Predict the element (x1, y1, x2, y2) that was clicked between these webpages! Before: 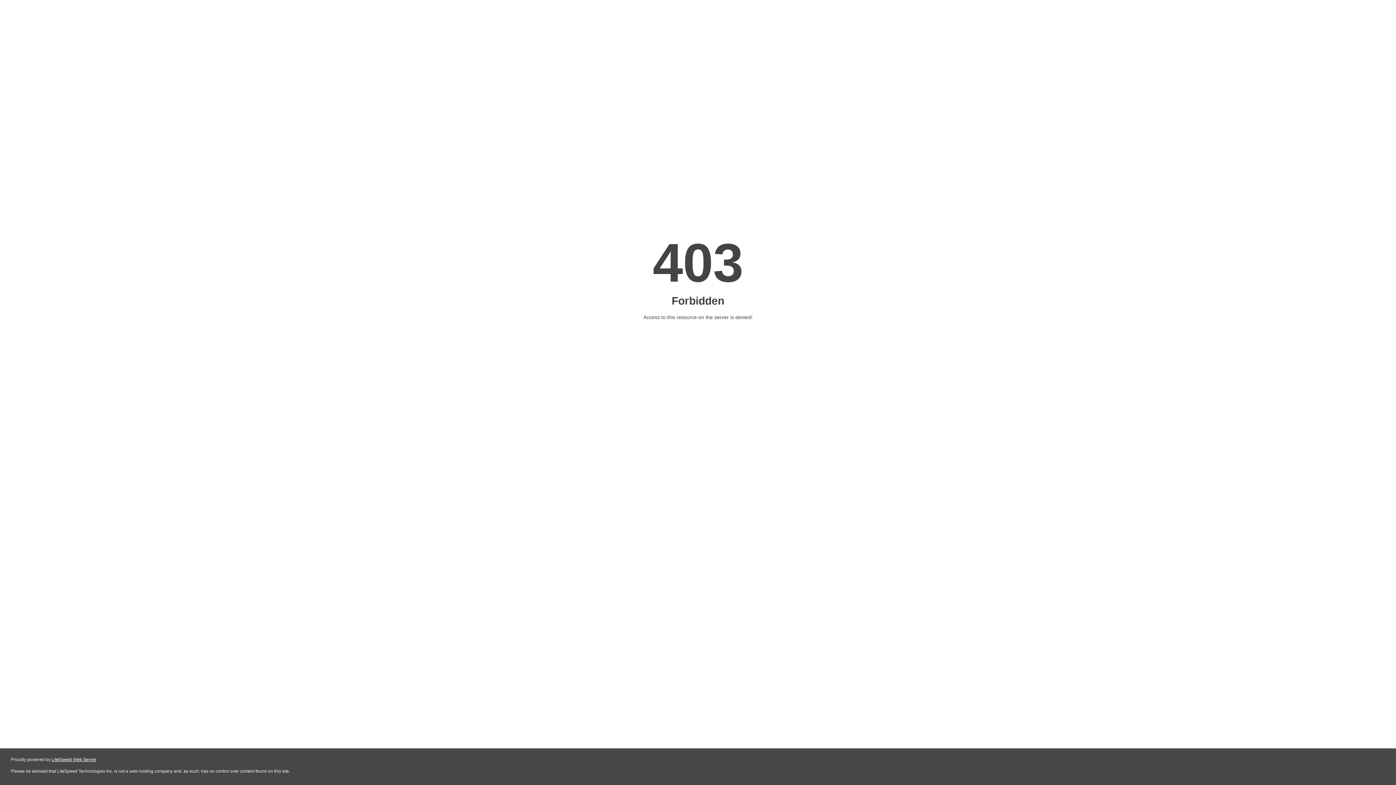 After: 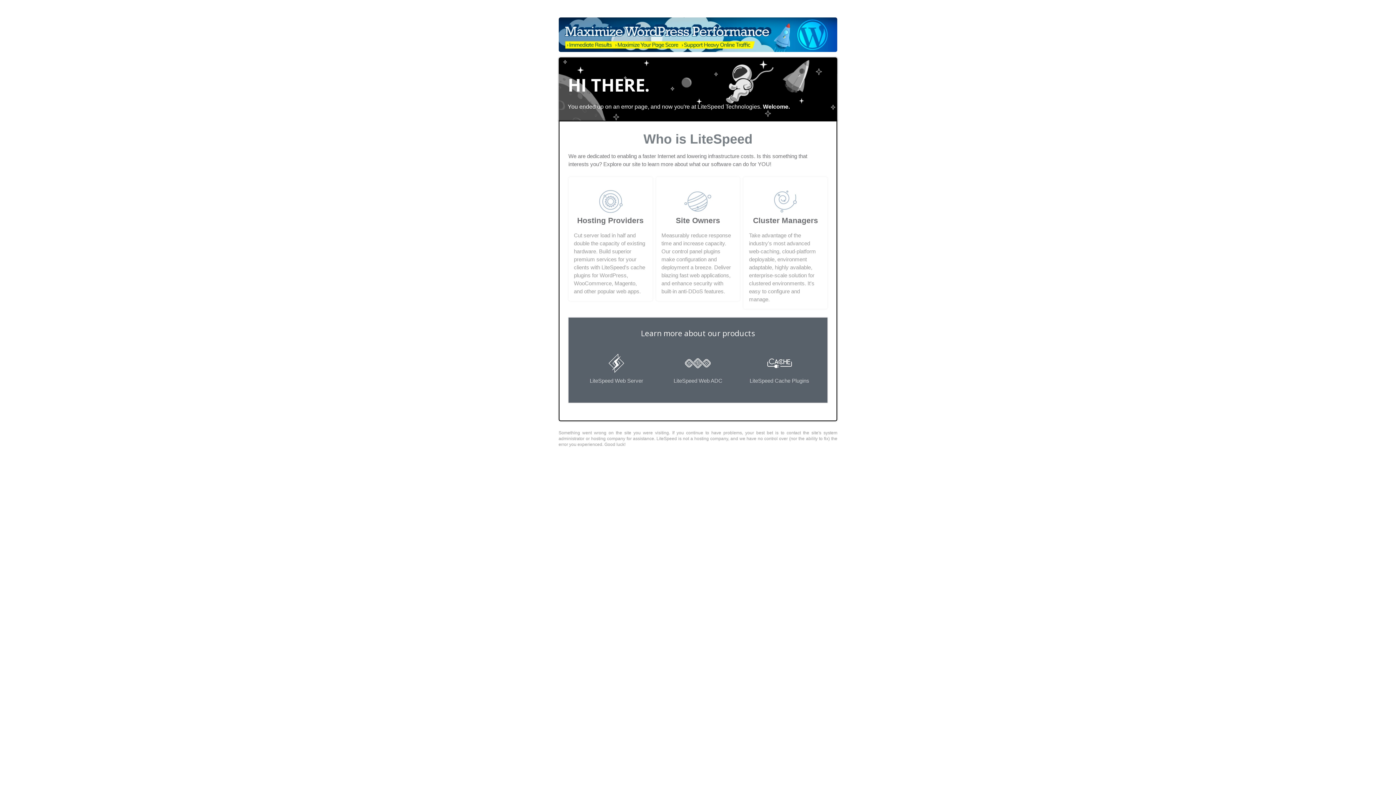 Action: bbox: (51, 757, 96, 762) label: LiteSpeed Web Server